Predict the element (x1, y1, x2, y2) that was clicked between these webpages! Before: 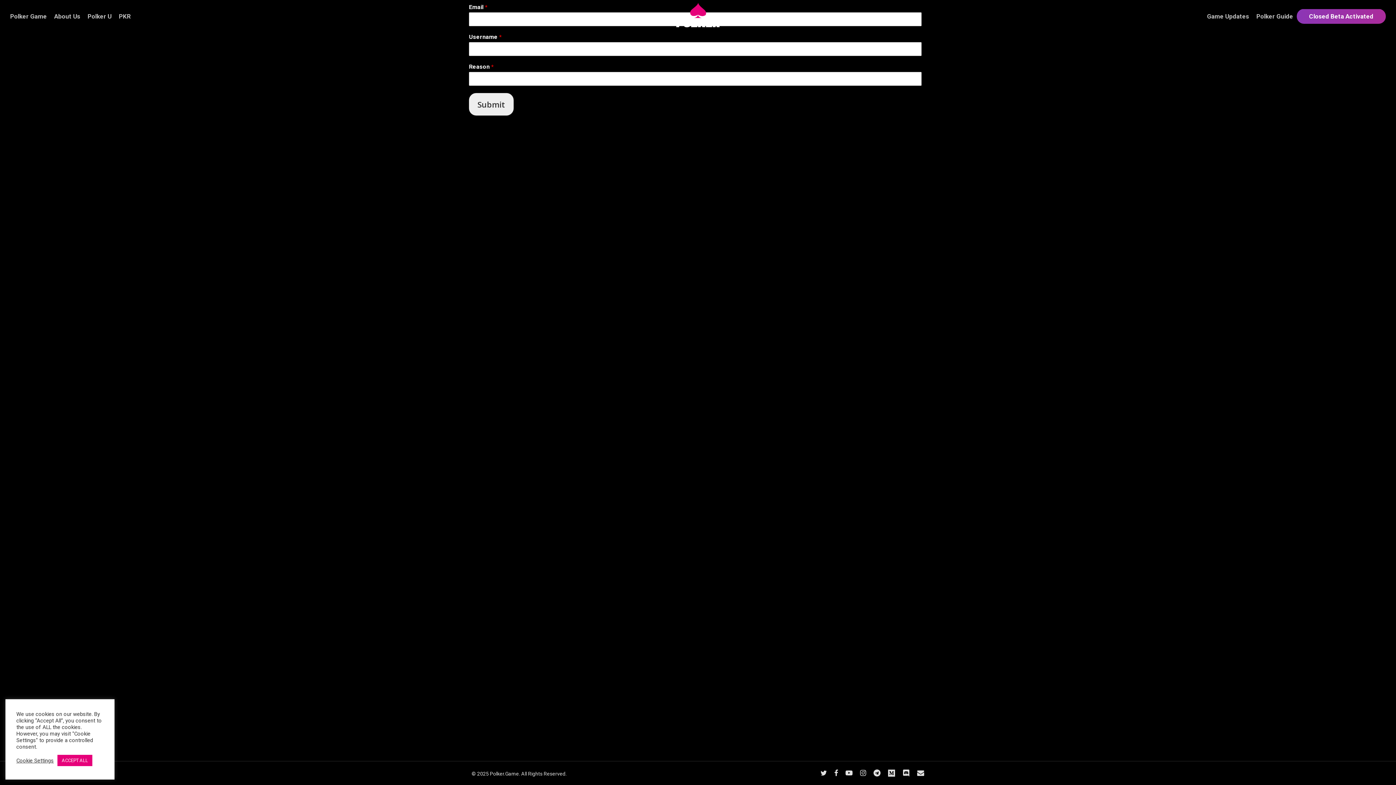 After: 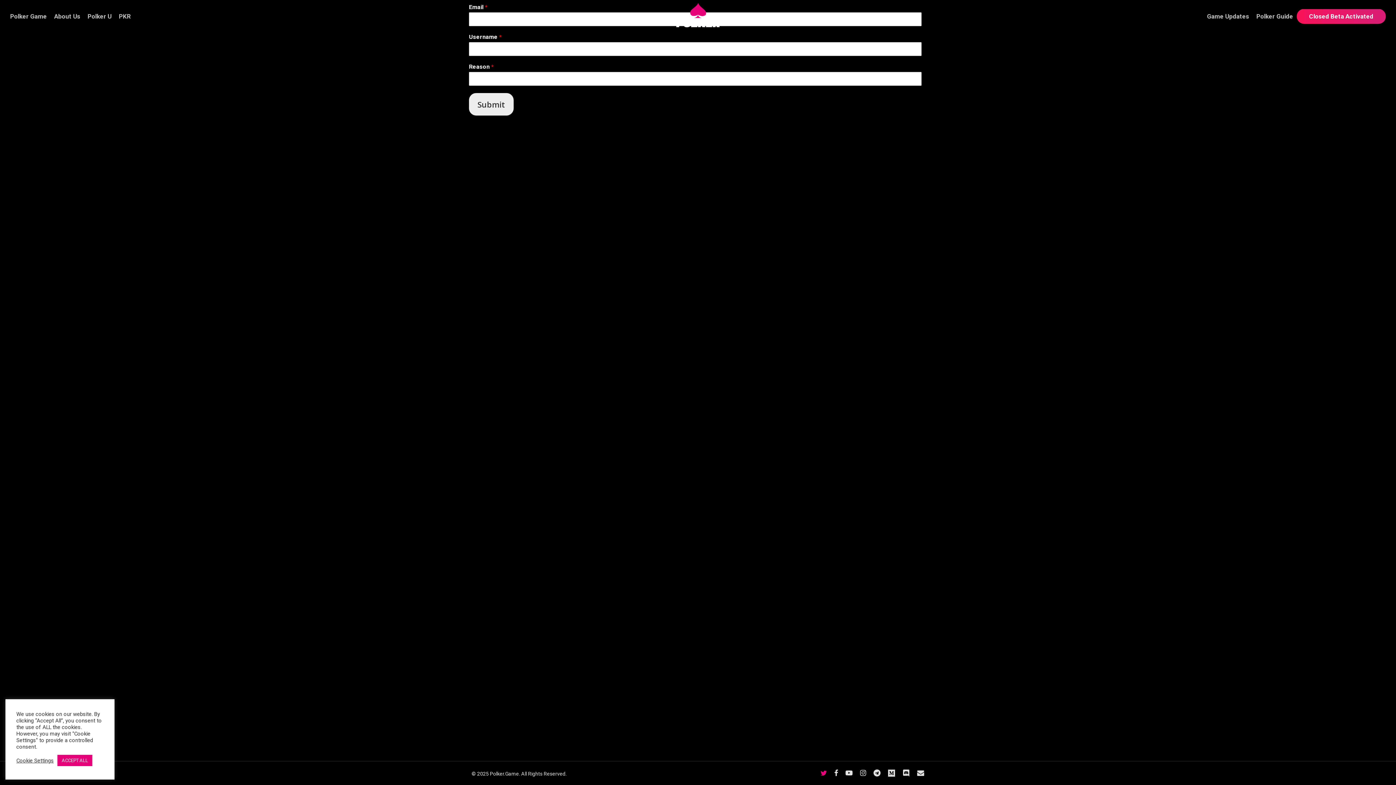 Action: bbox: (820, 769, 827, 777) label: twitter